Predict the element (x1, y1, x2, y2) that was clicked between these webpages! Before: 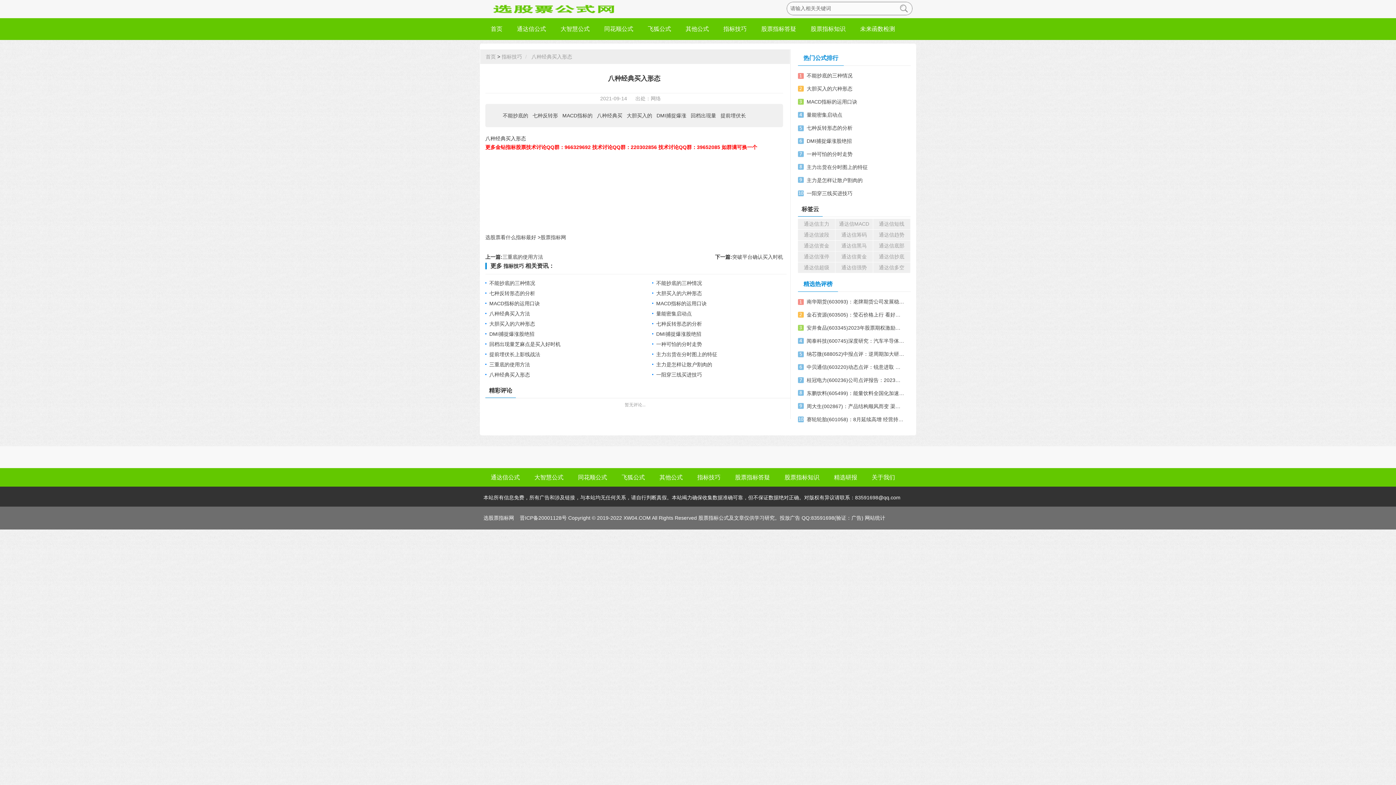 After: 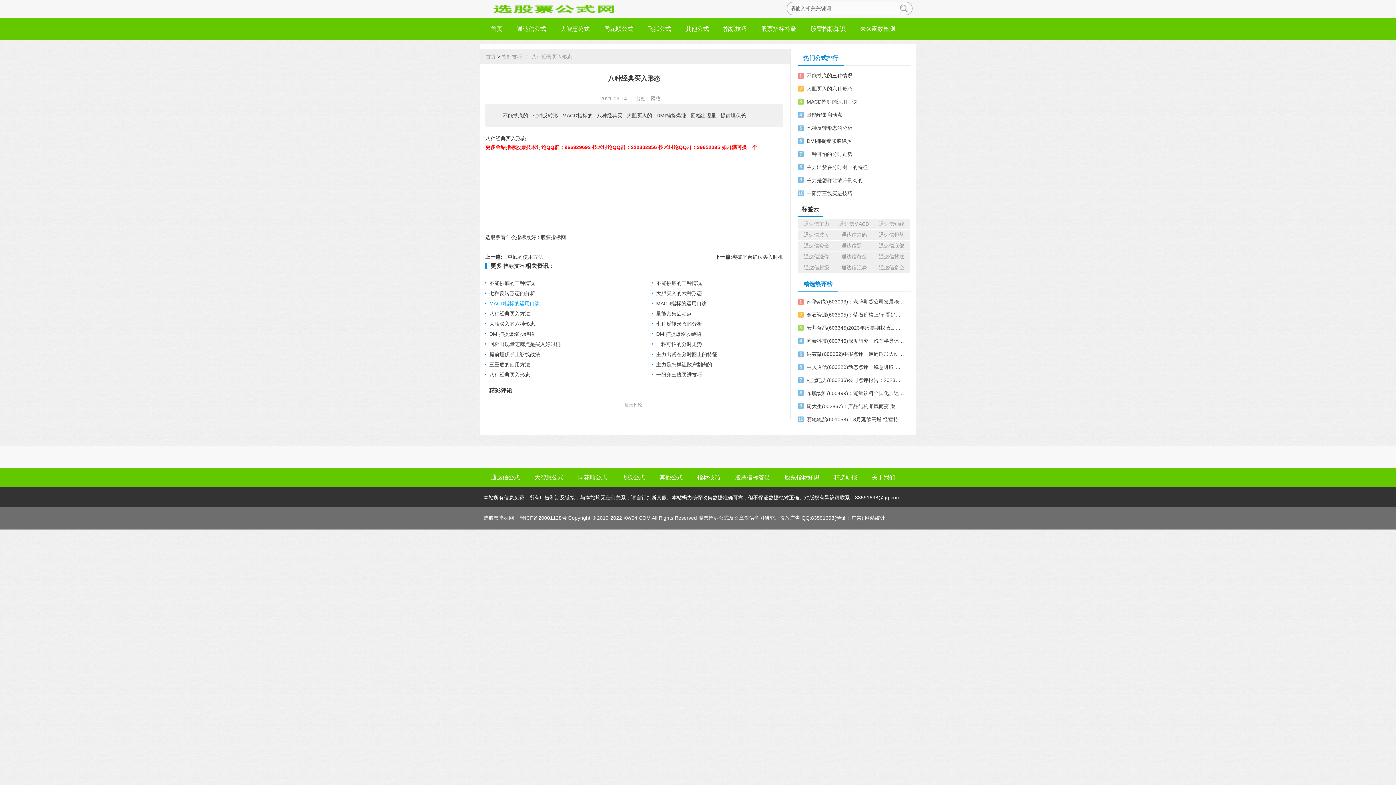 Action: bbox: (489, 300, 540, 306) label: MACD指标的运用口诀